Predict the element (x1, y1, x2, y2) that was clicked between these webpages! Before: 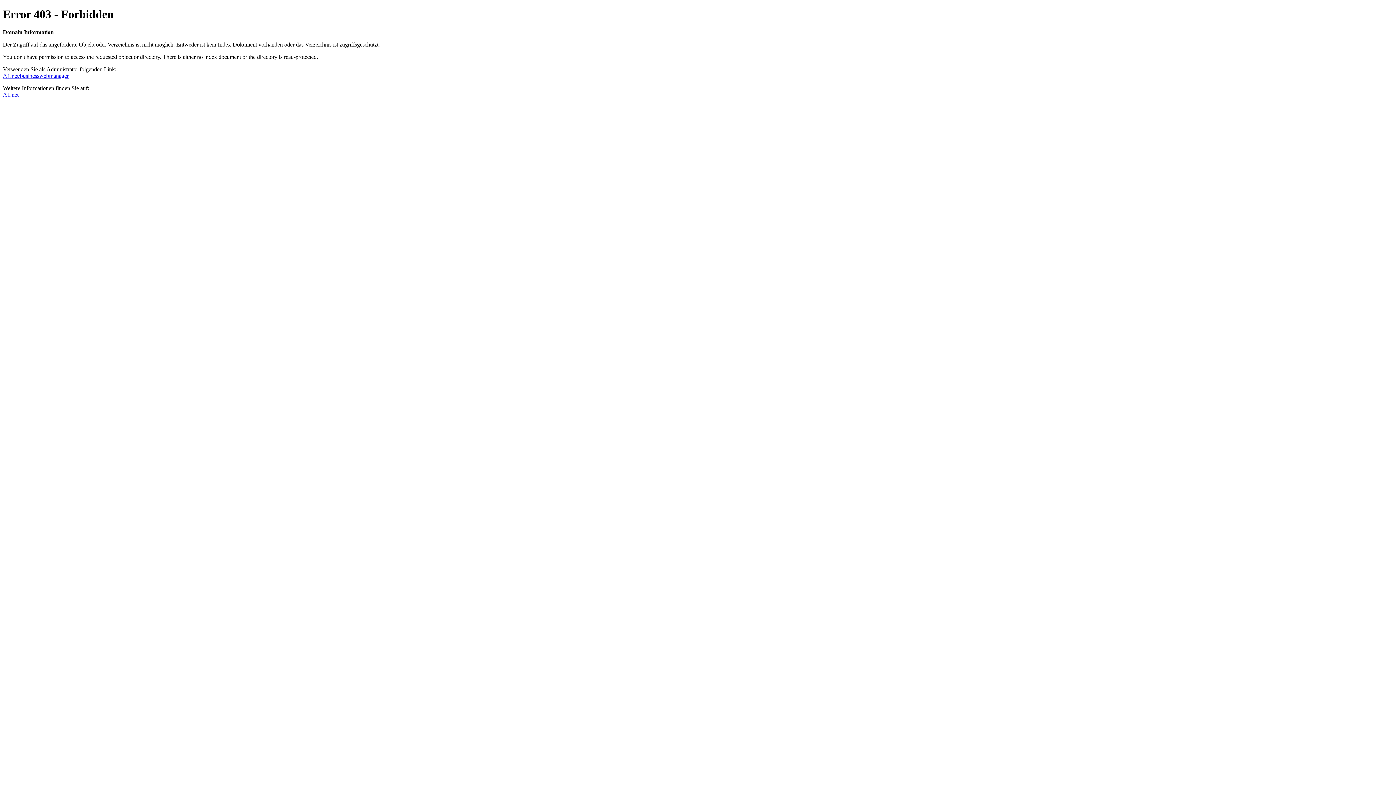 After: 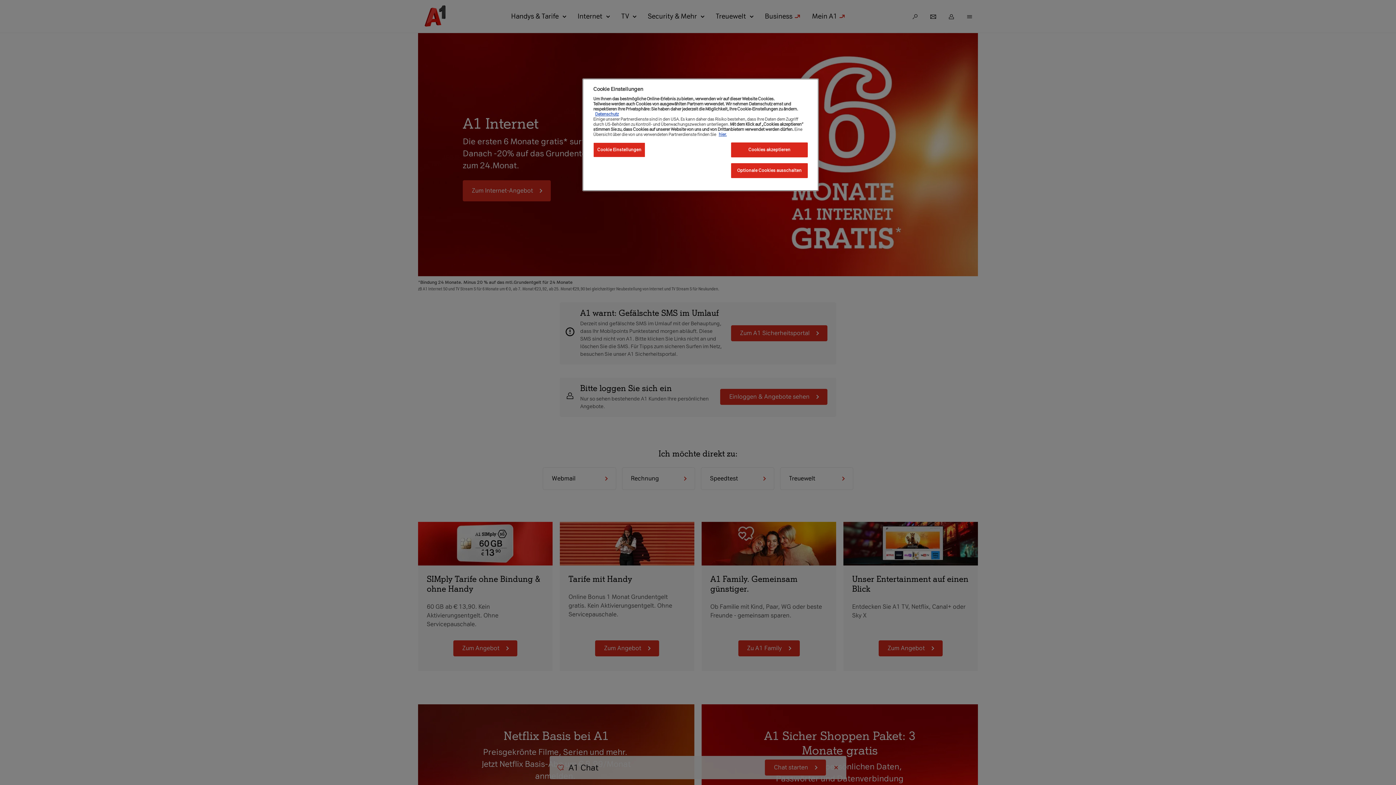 Action: label: A1.net bbox: (2, 91, 18, 97)